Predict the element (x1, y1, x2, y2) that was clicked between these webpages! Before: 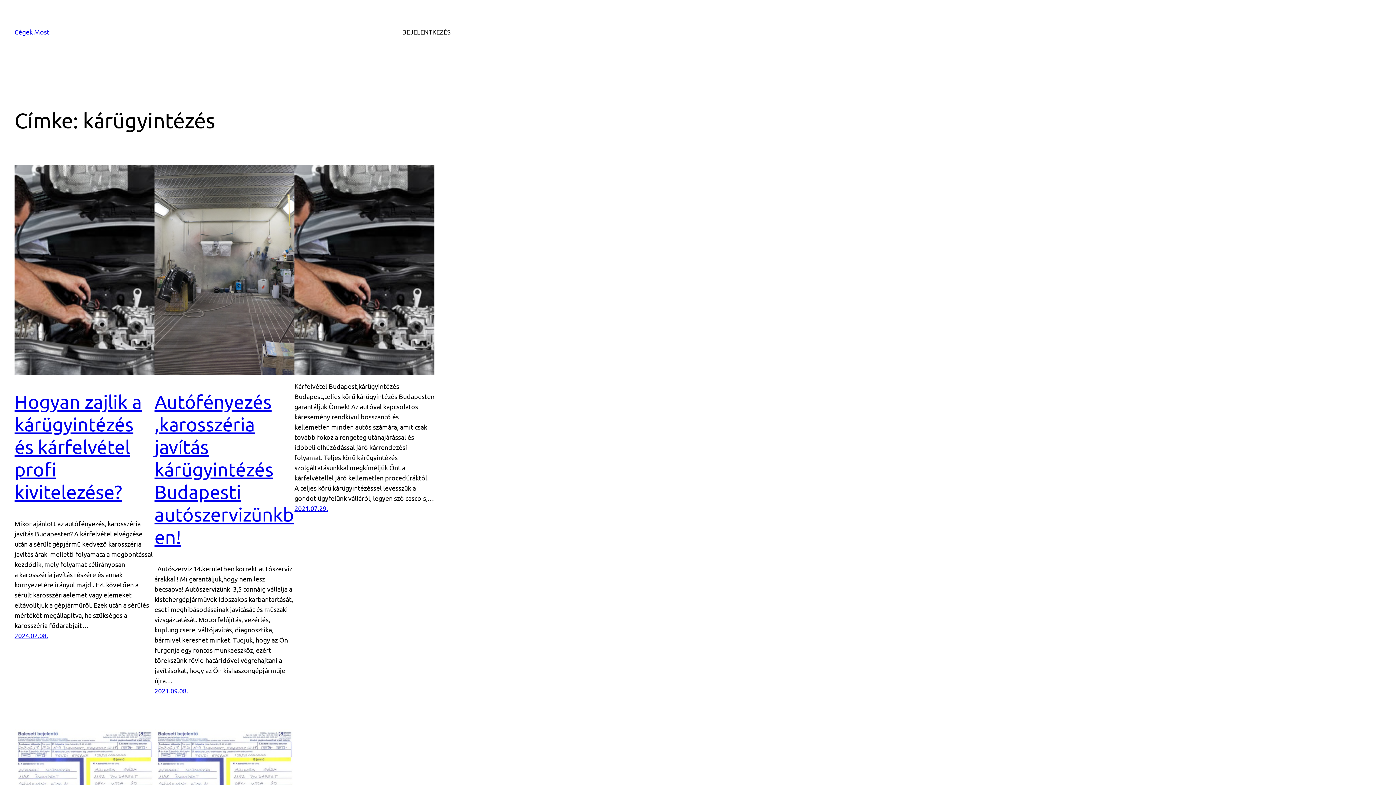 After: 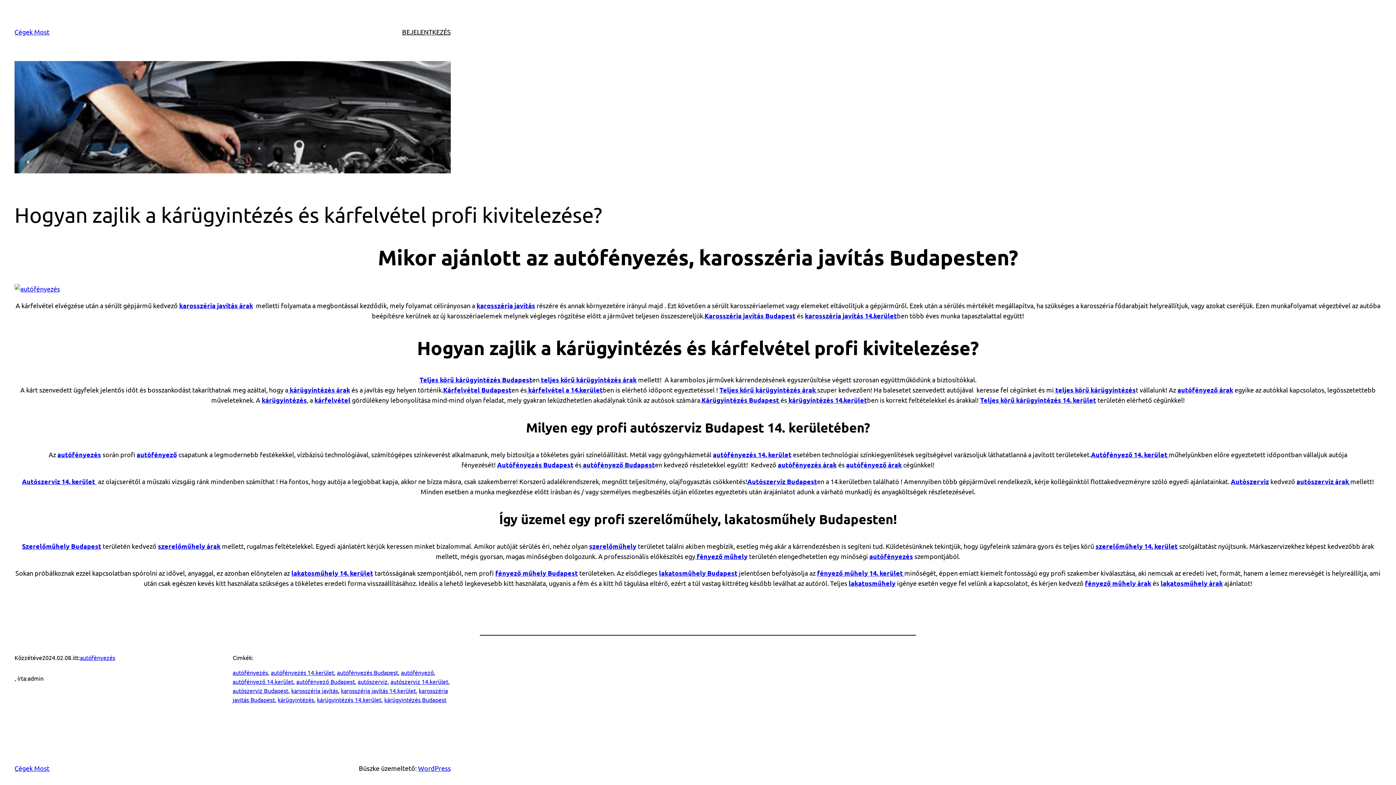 Action: label: Hogyan zajlik a kárügyintézés és kárfelvétel profi kivitelezése? bbox: (14, 390, 154, 503)